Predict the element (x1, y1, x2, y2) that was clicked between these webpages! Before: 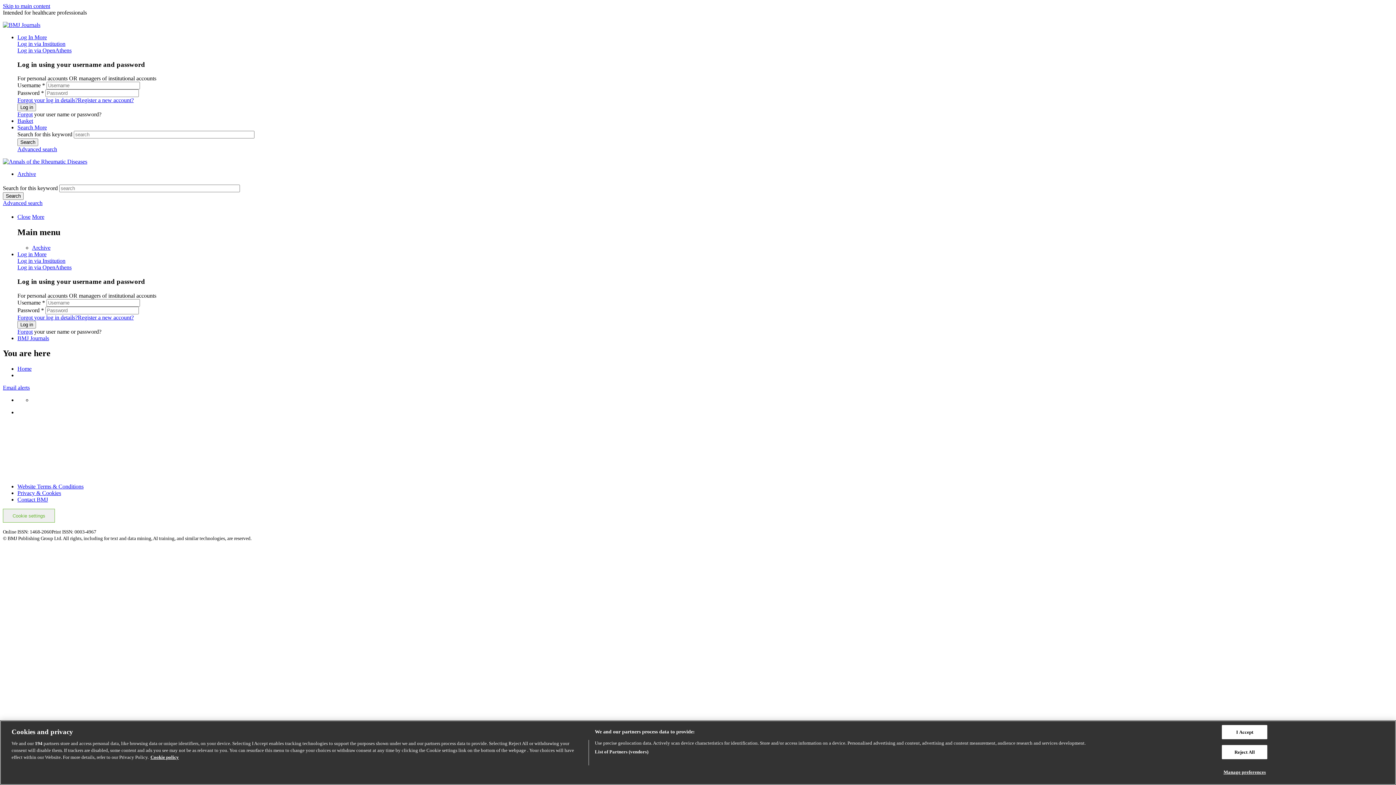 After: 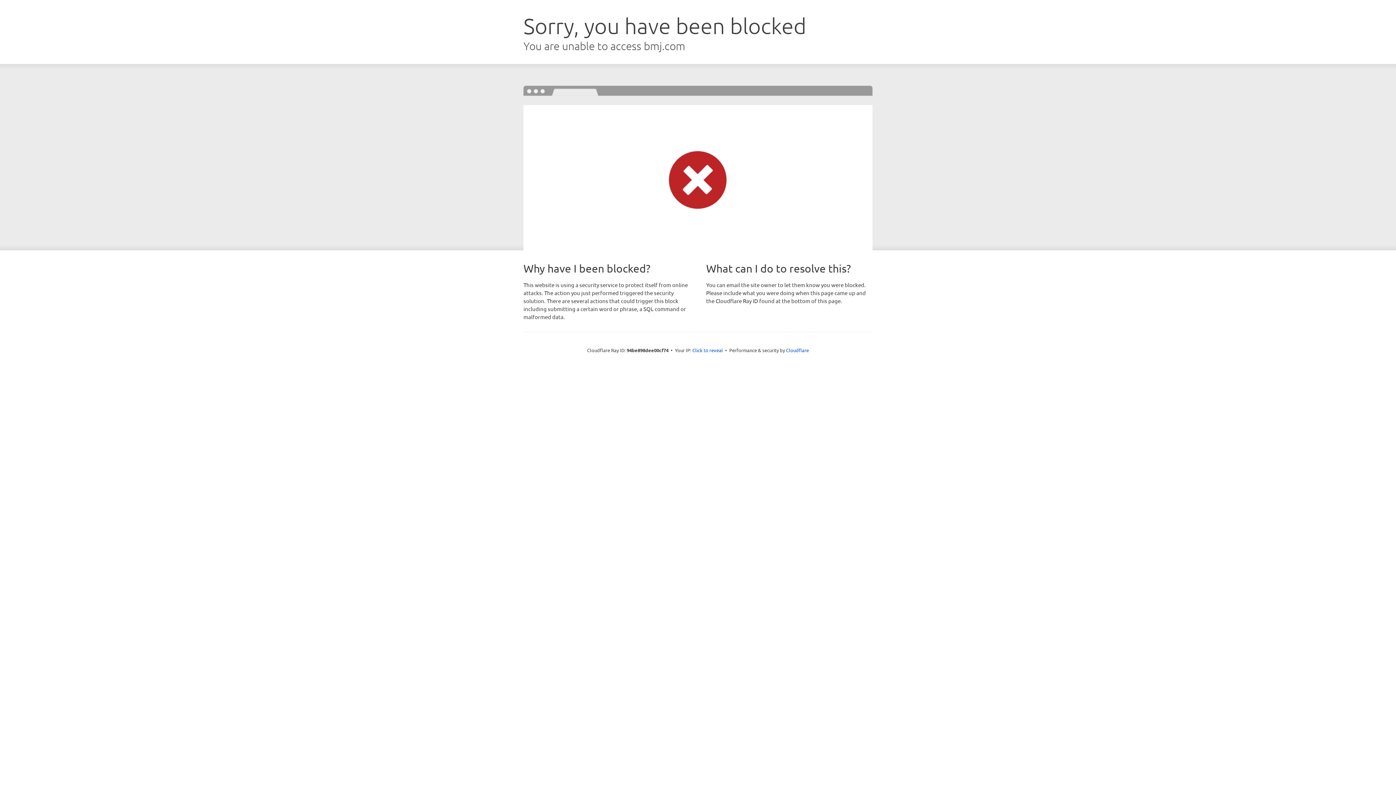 Action: bbox: (17, 111, 32, 117) label: Forgot